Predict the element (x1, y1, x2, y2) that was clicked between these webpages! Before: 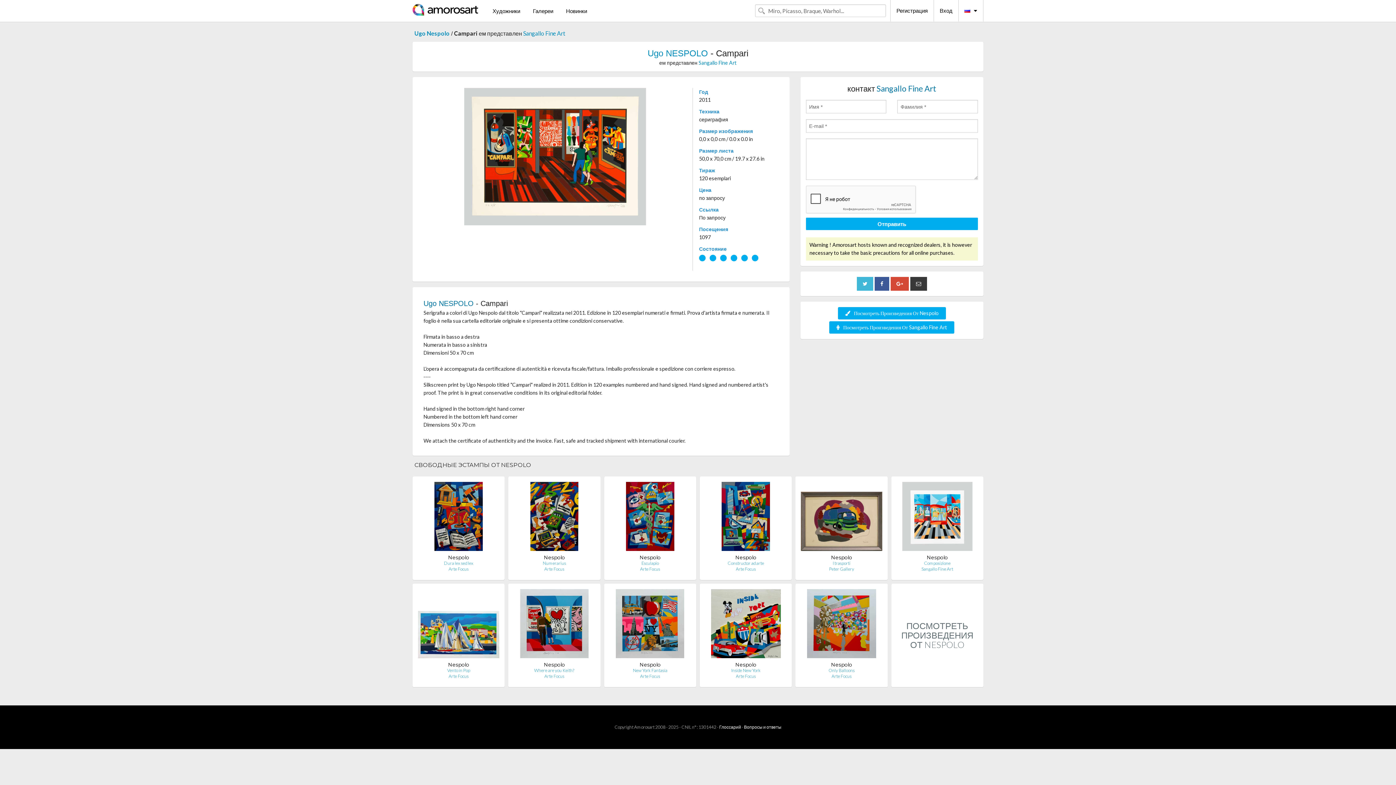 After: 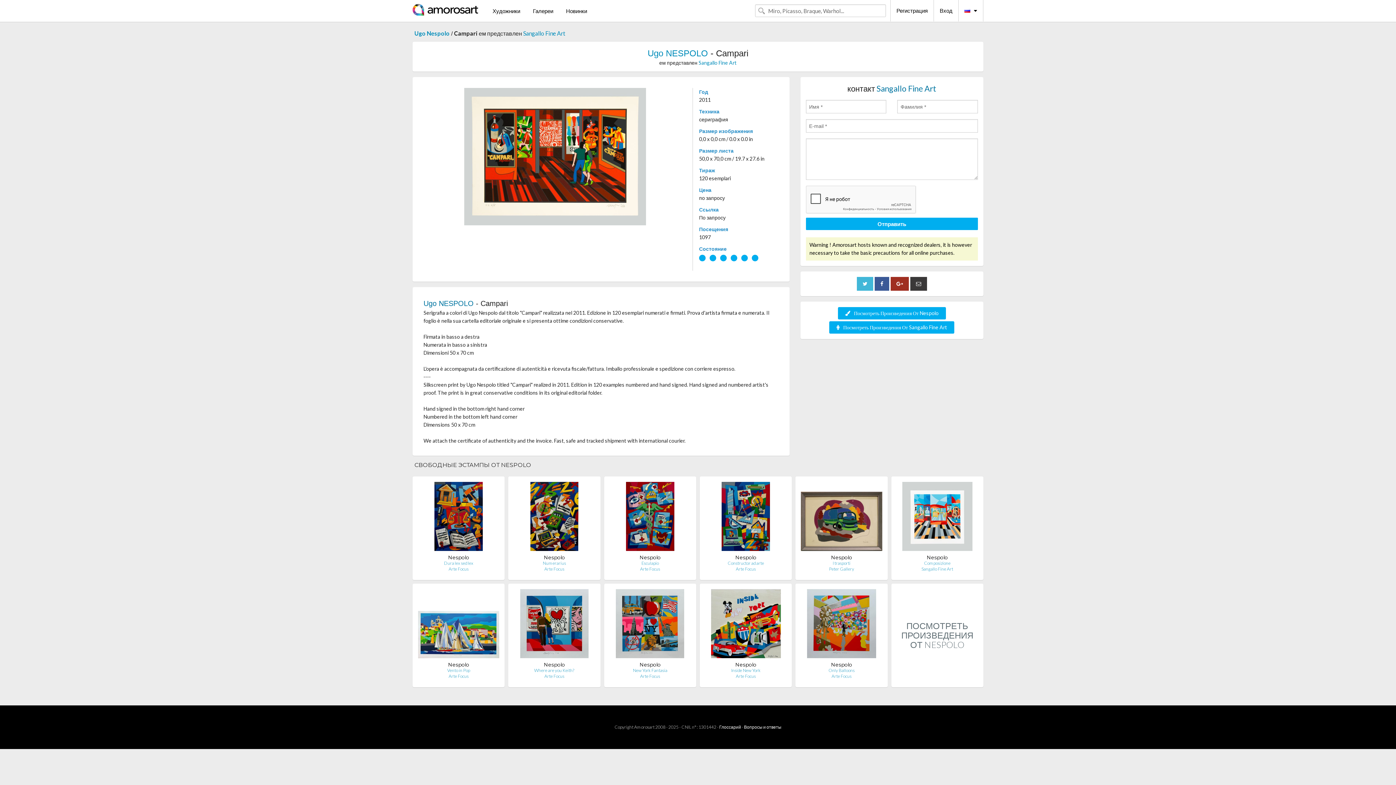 Action: bbox: (890, 280, 909, 286)